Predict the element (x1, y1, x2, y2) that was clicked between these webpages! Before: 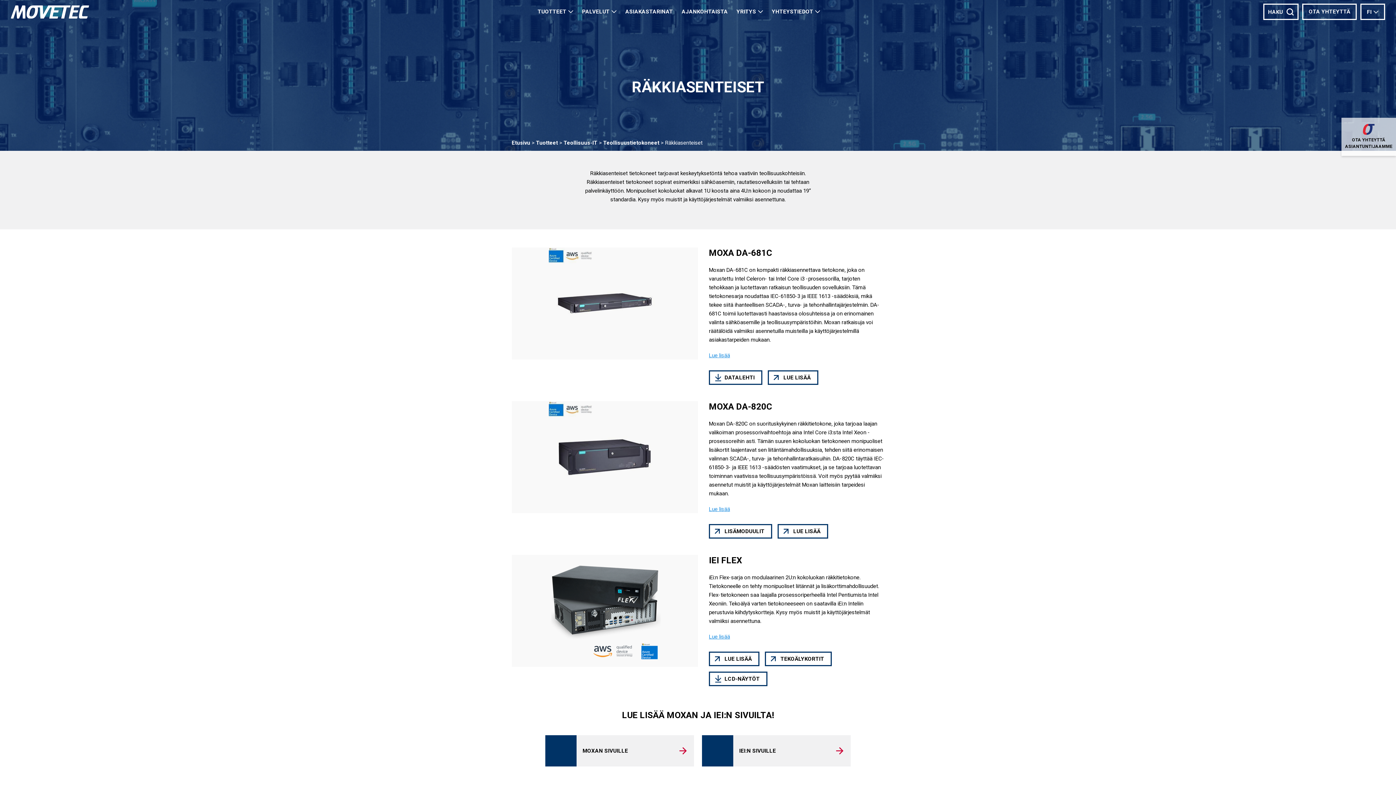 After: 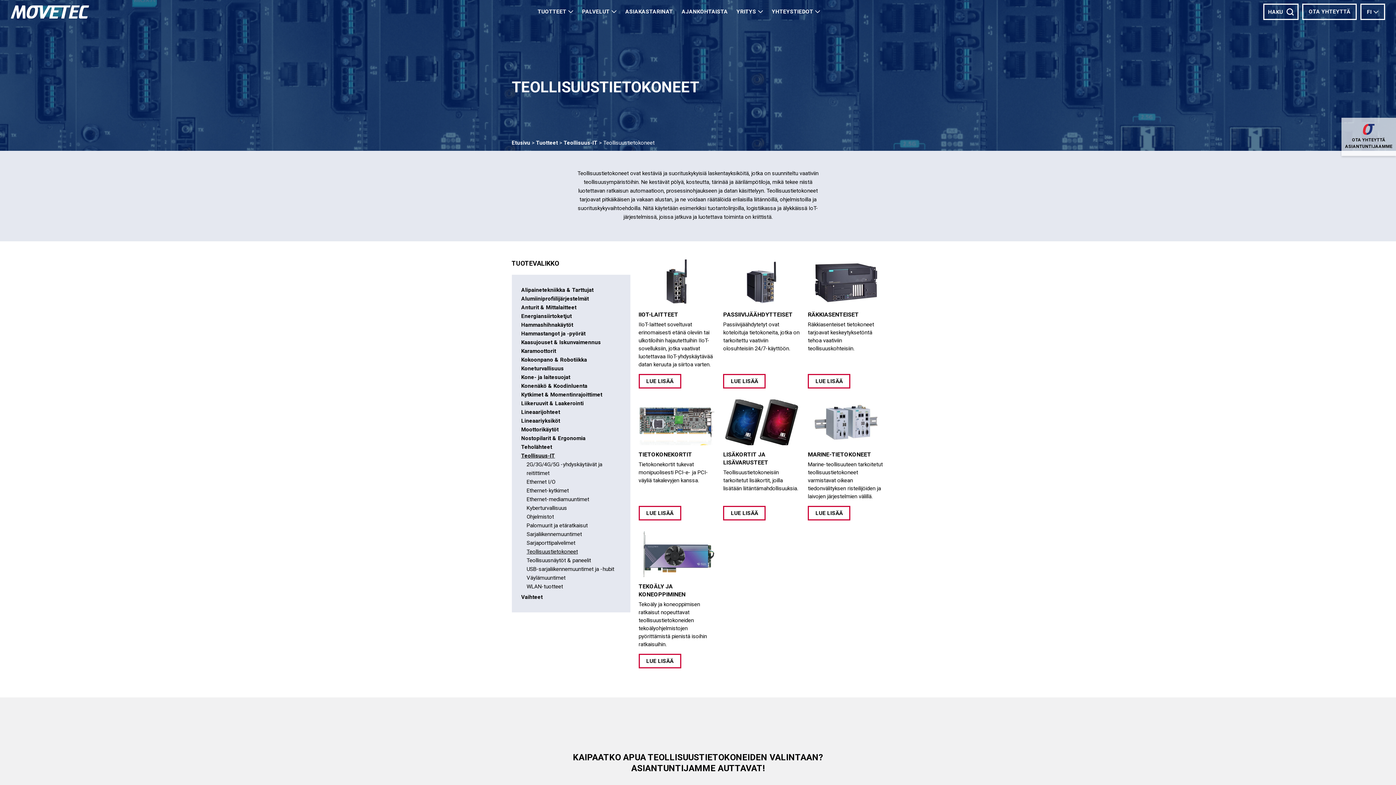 Action: bbox: (603, 139, 659, 146) label: Teollisuus­tietokoneet